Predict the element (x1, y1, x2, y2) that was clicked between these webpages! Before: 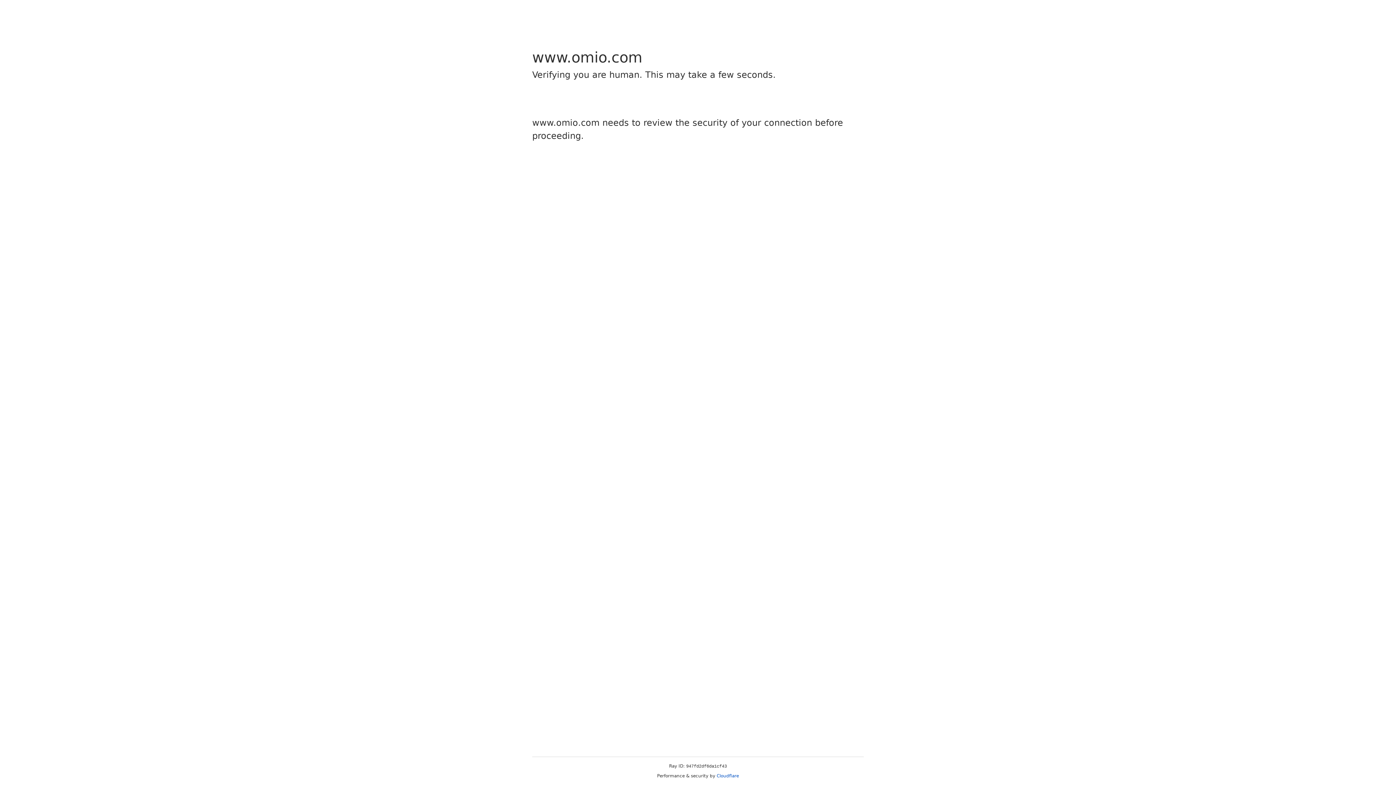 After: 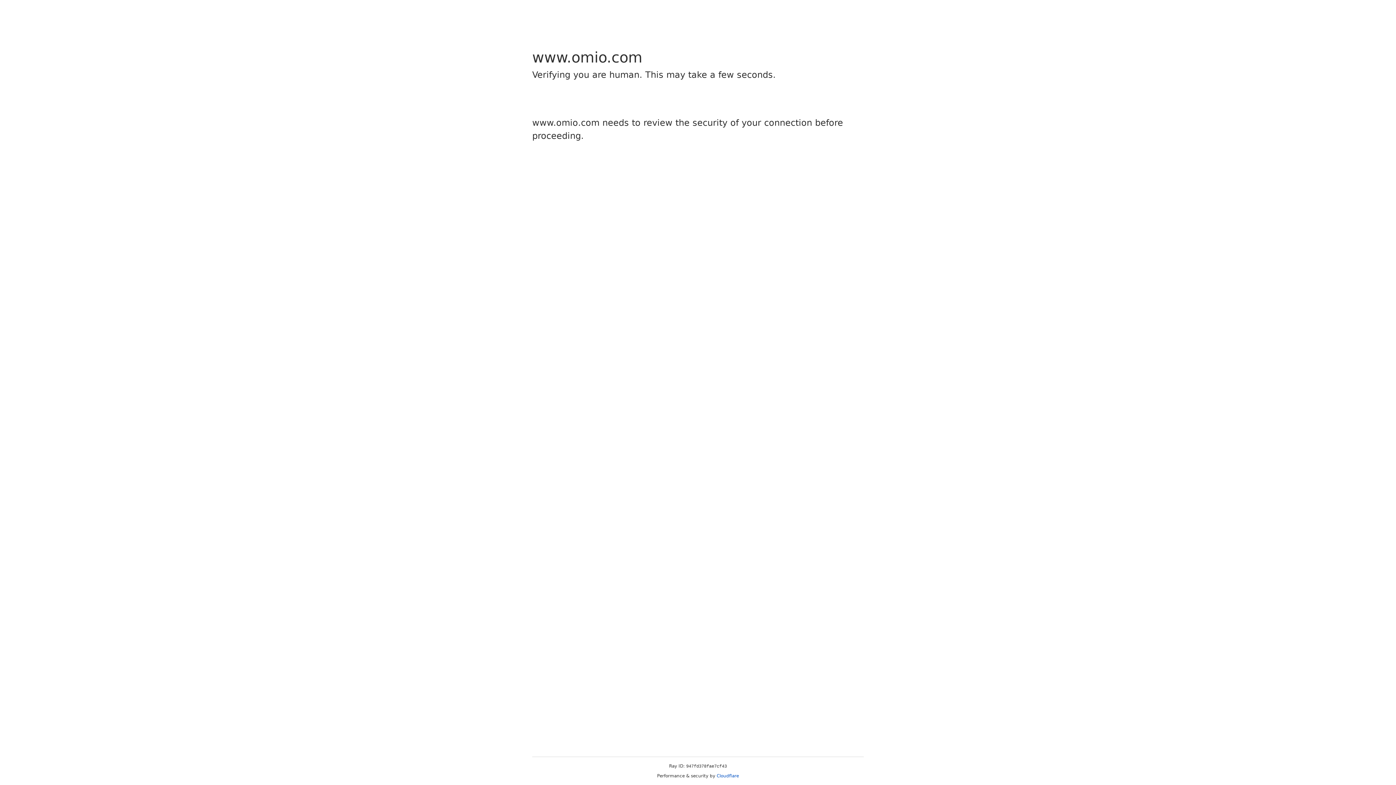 Action: bbox: (716, 773, 739, 778) label: Cloudflare